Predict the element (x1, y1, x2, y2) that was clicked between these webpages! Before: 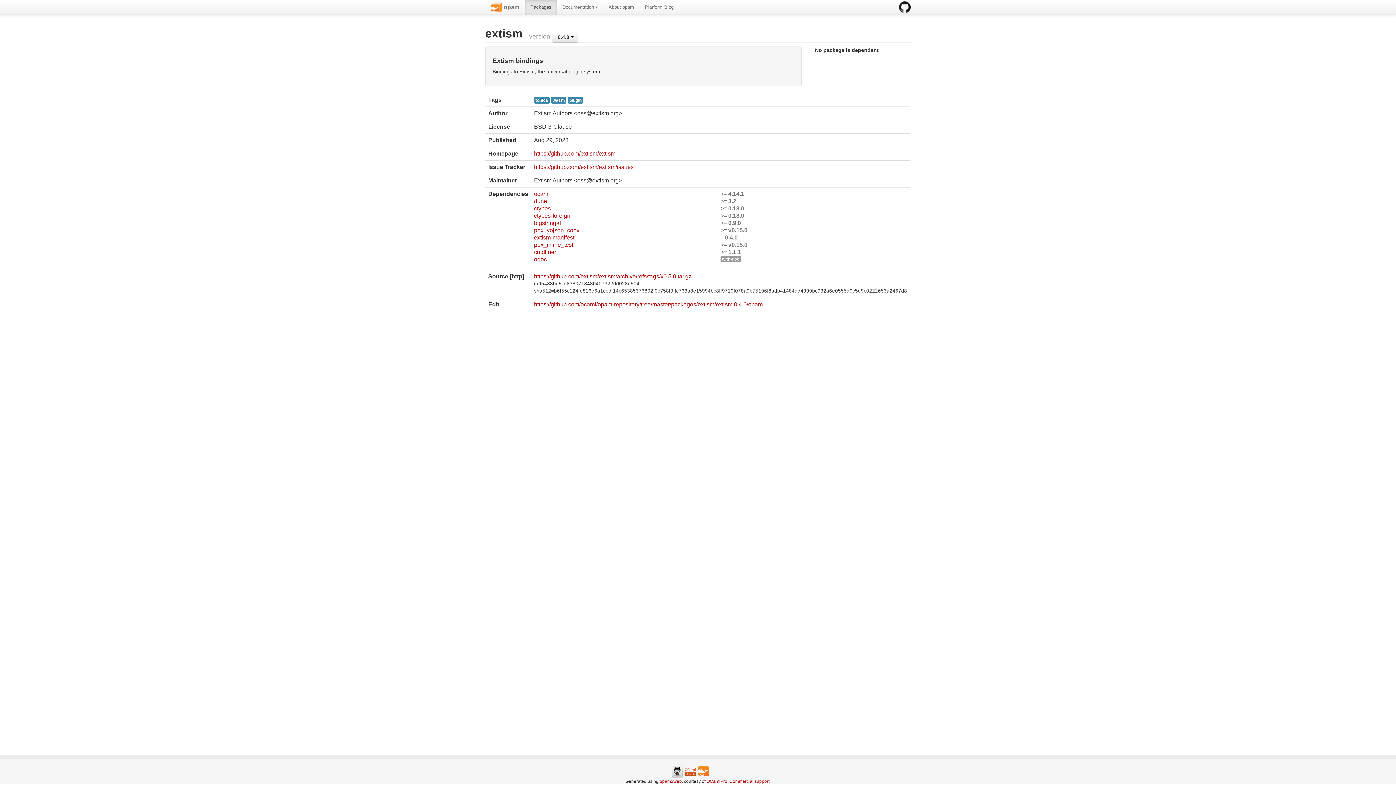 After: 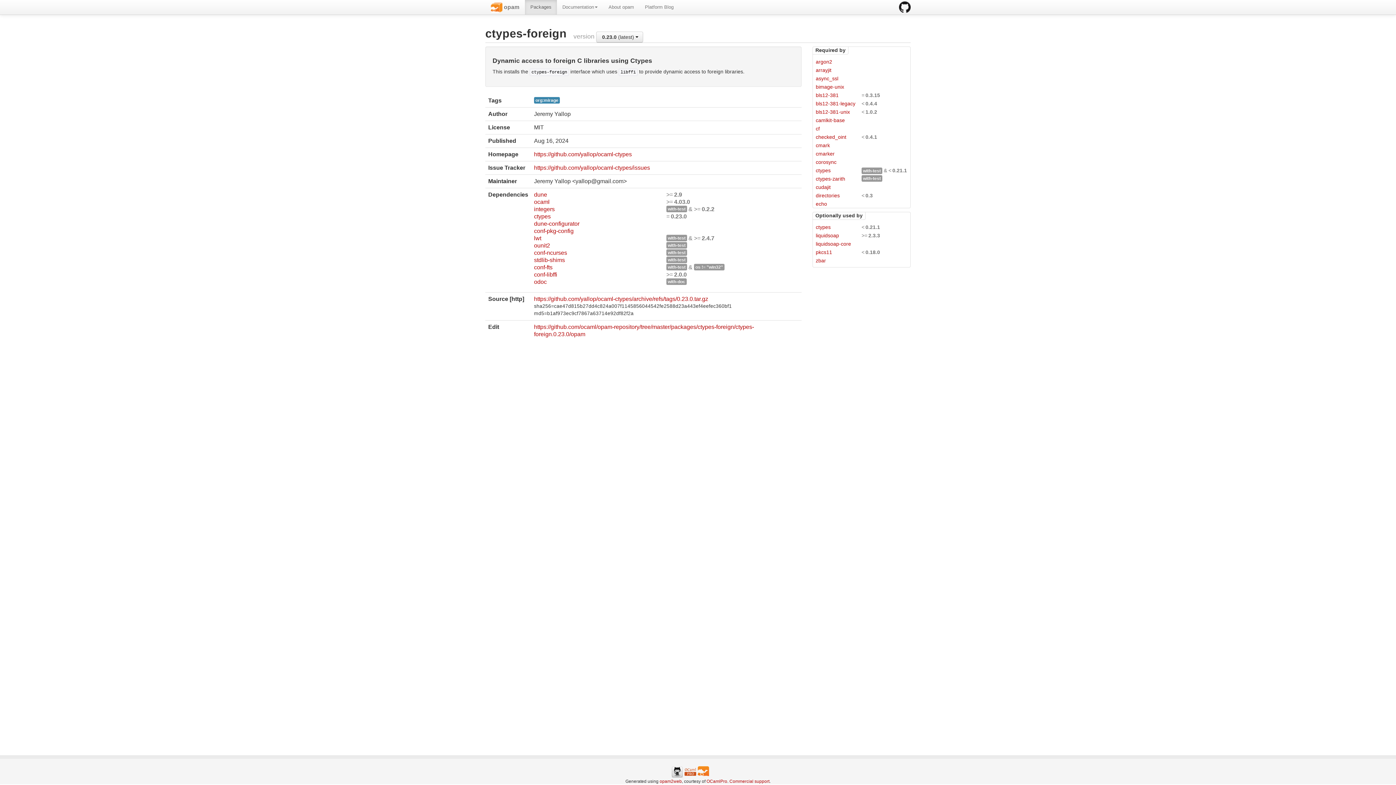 Action: label: ctypes-foreign bbox: (534, 212, 720, 218)